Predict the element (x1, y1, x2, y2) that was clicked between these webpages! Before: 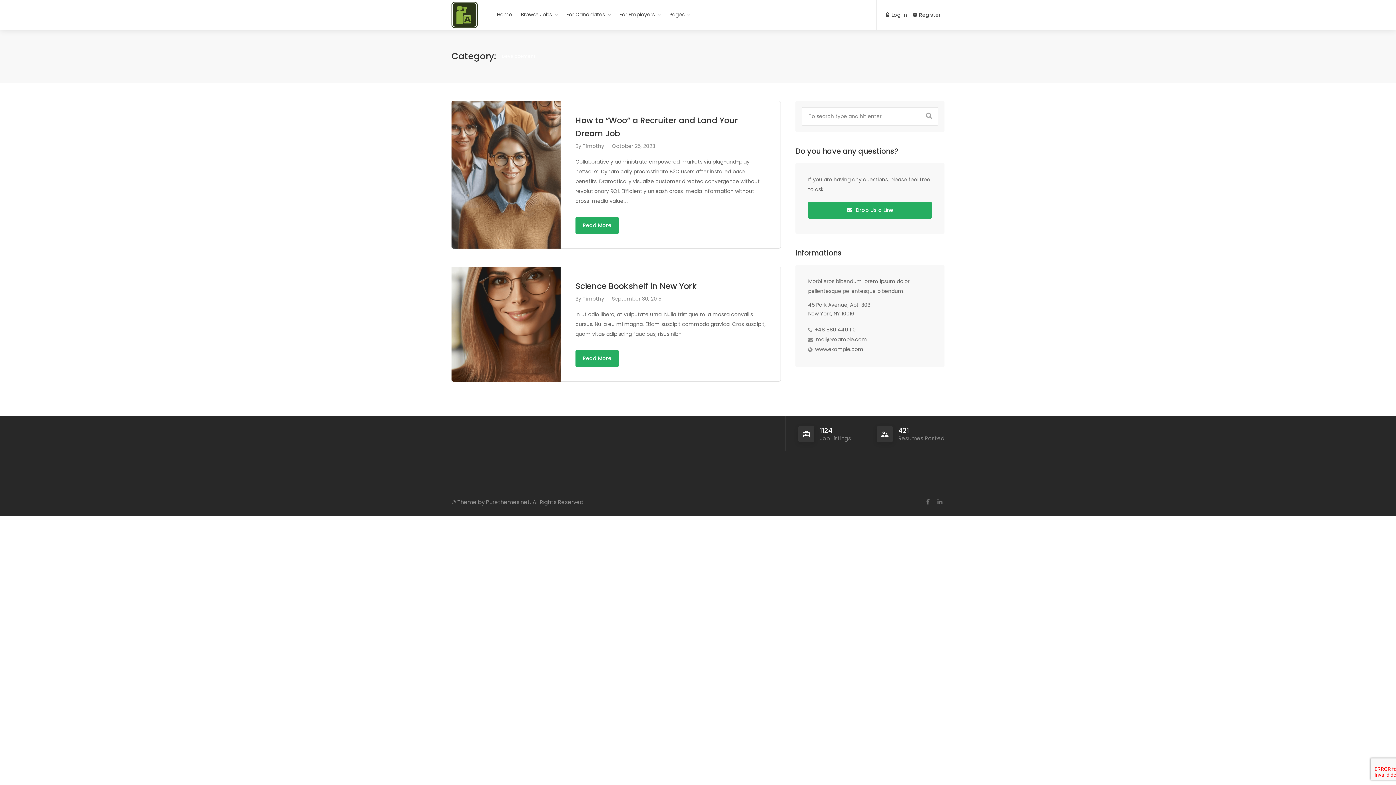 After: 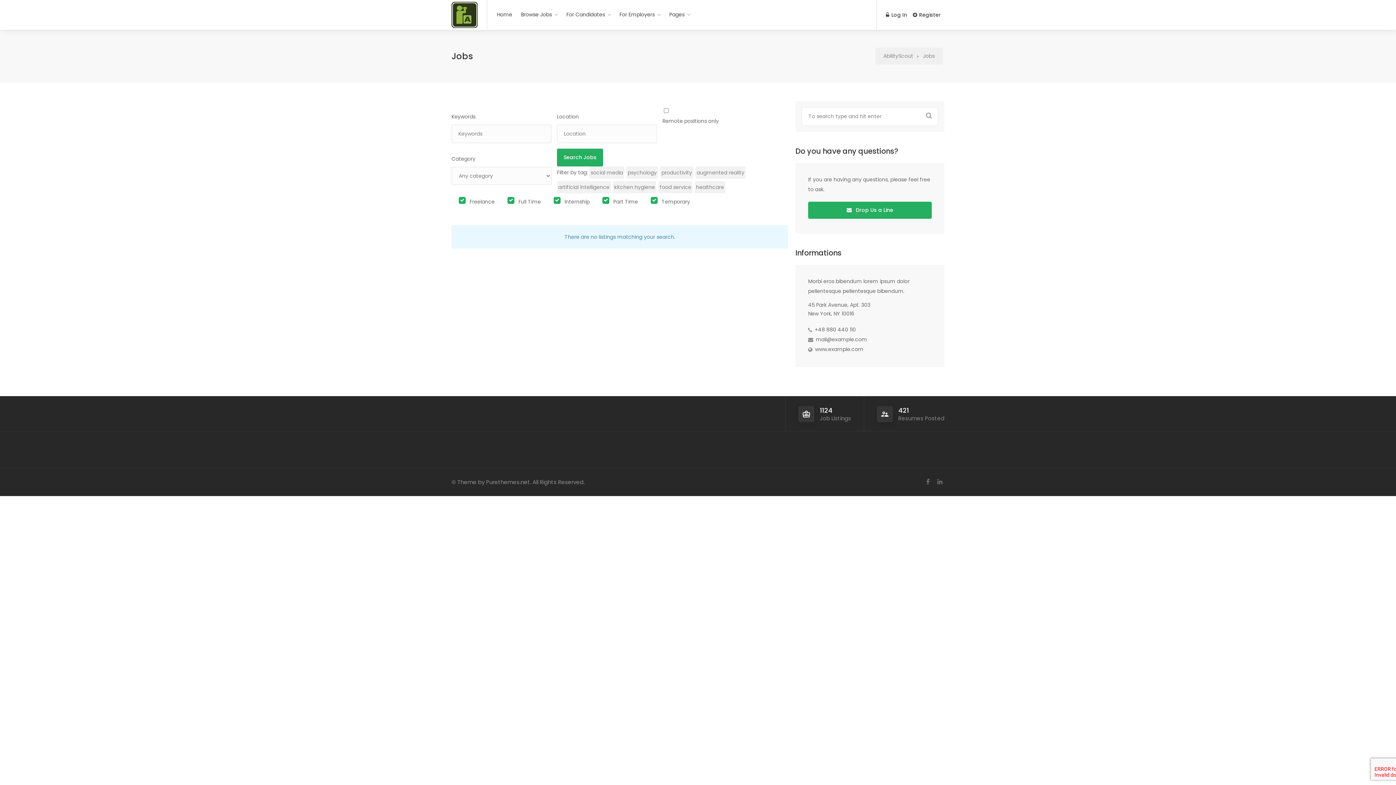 Action: label: Browse Jobs bbox: (517, 8, 561, 21)